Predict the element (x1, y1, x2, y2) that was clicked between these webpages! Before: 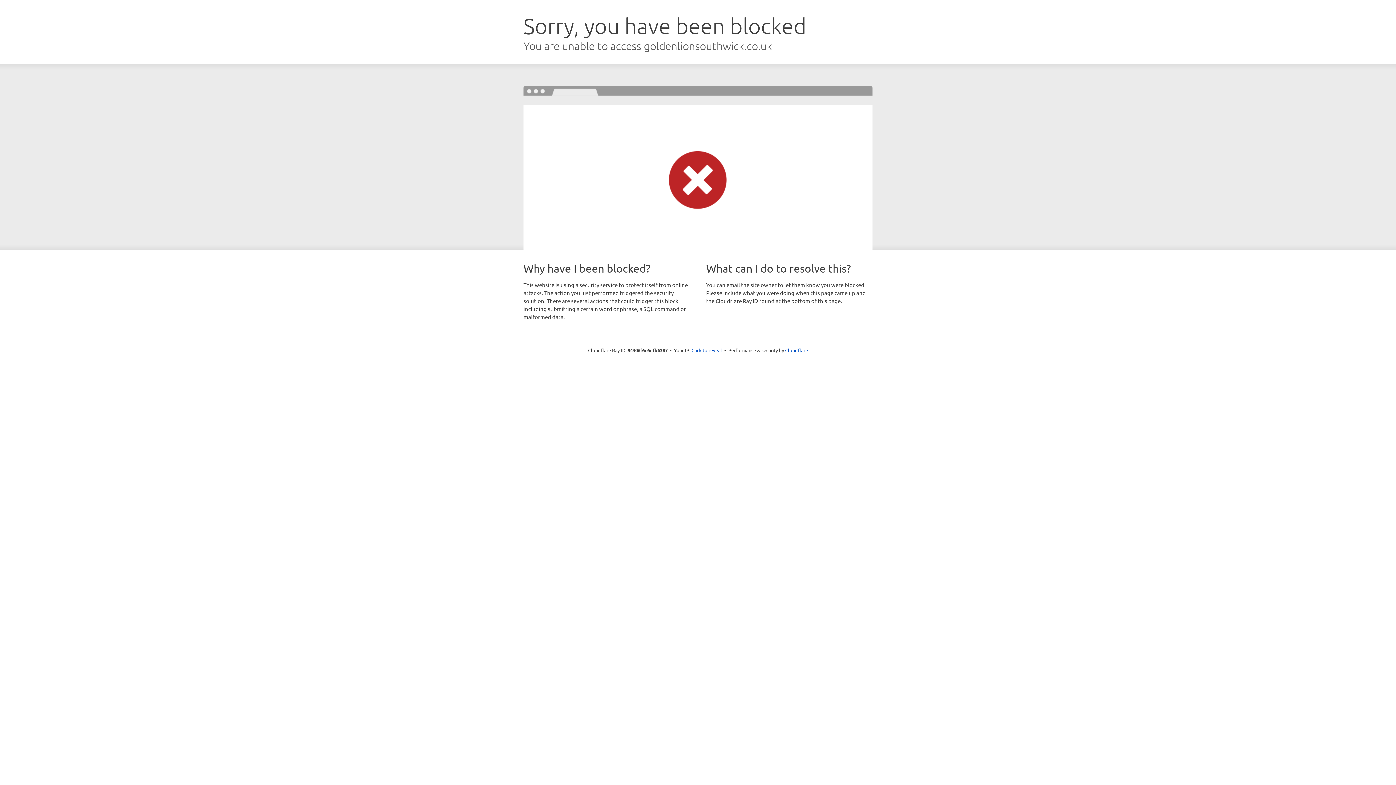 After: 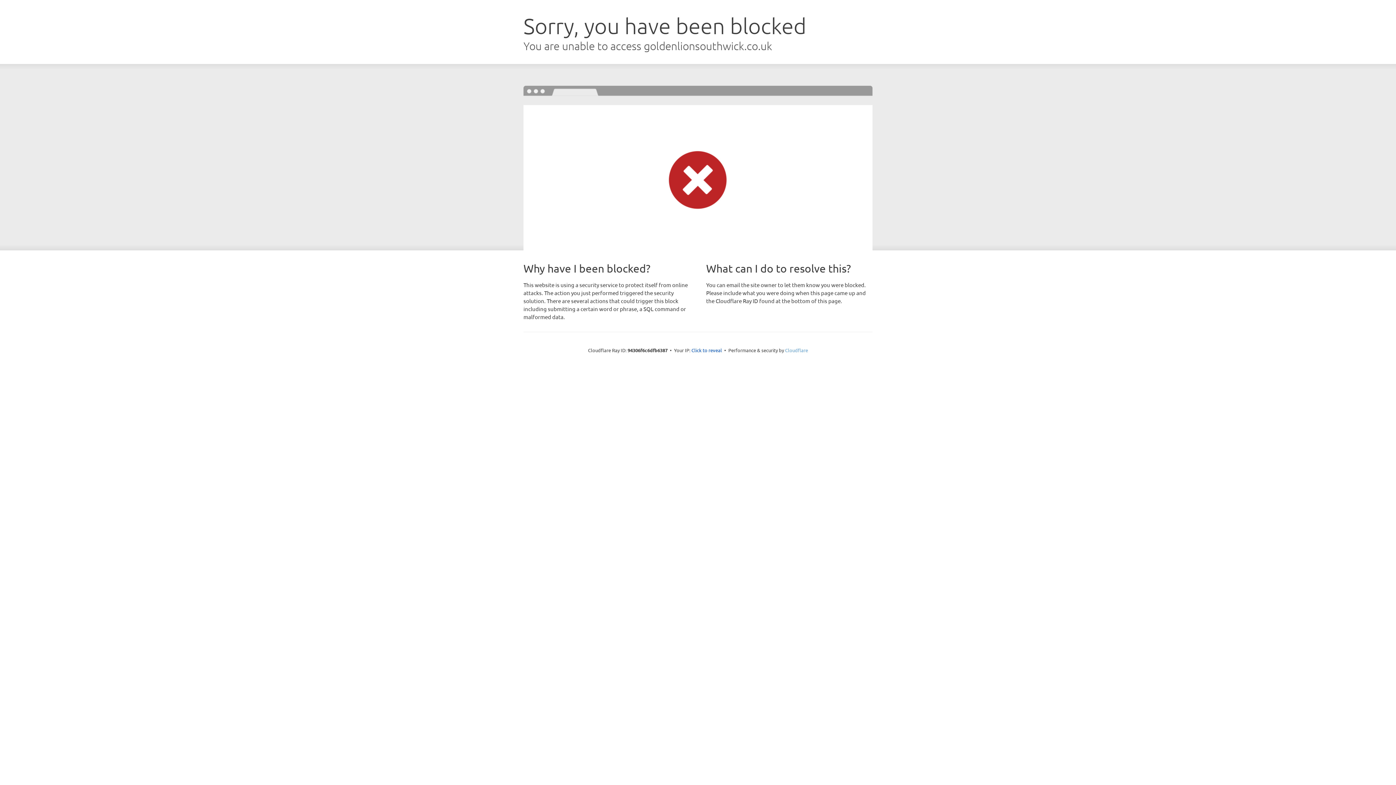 Action: bbox: (785, 347, 808, 353) label: Cloudflare